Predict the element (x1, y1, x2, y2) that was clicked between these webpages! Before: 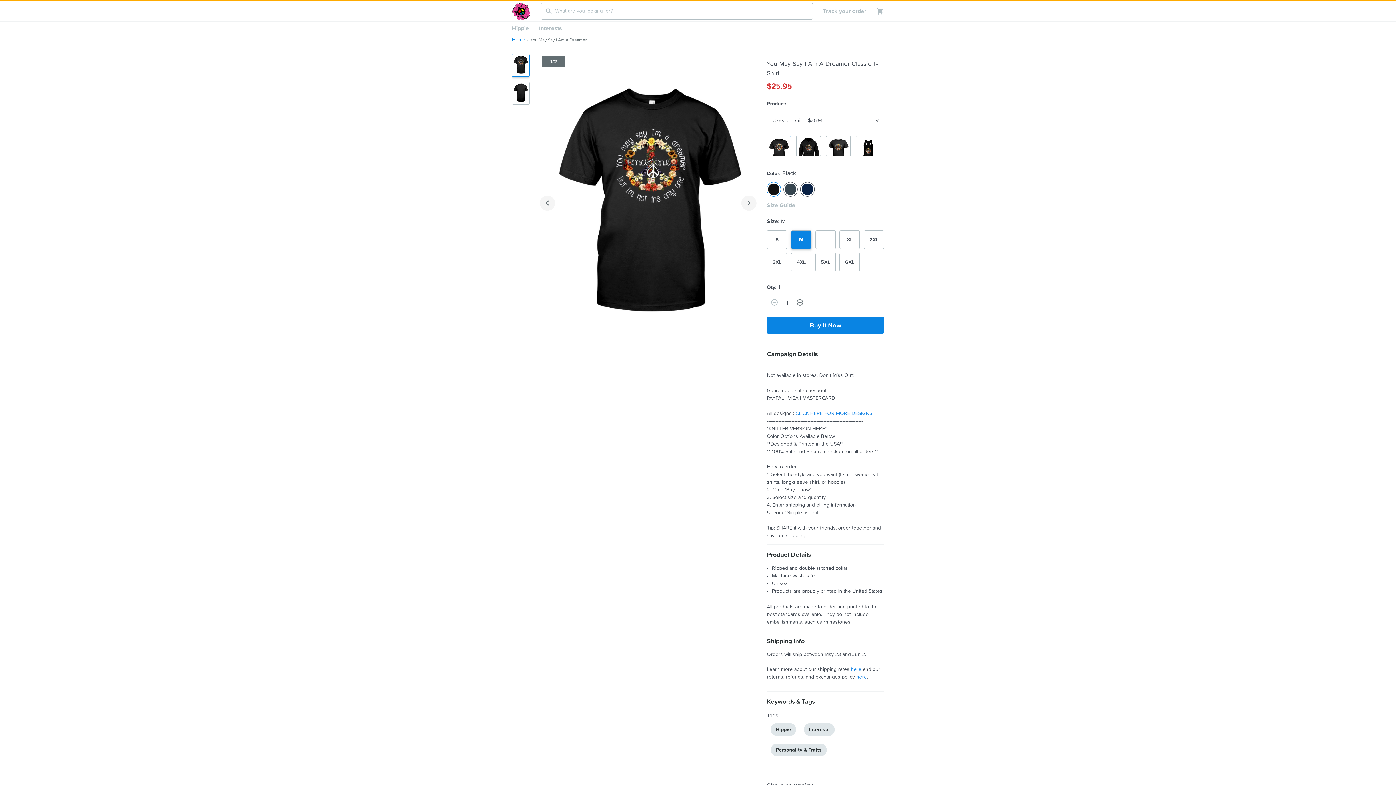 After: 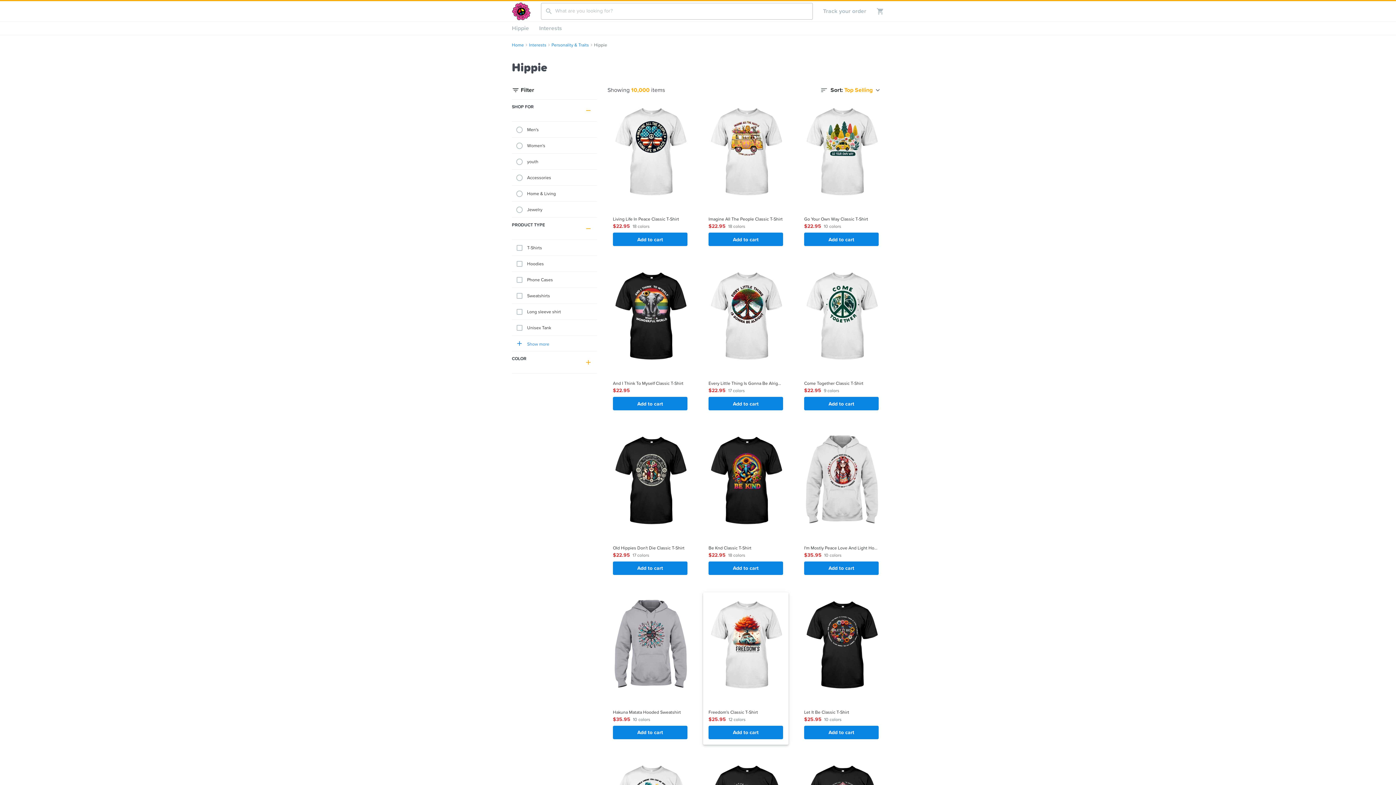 Action: label: Hippie bbox: (769, 724, 797, 733)